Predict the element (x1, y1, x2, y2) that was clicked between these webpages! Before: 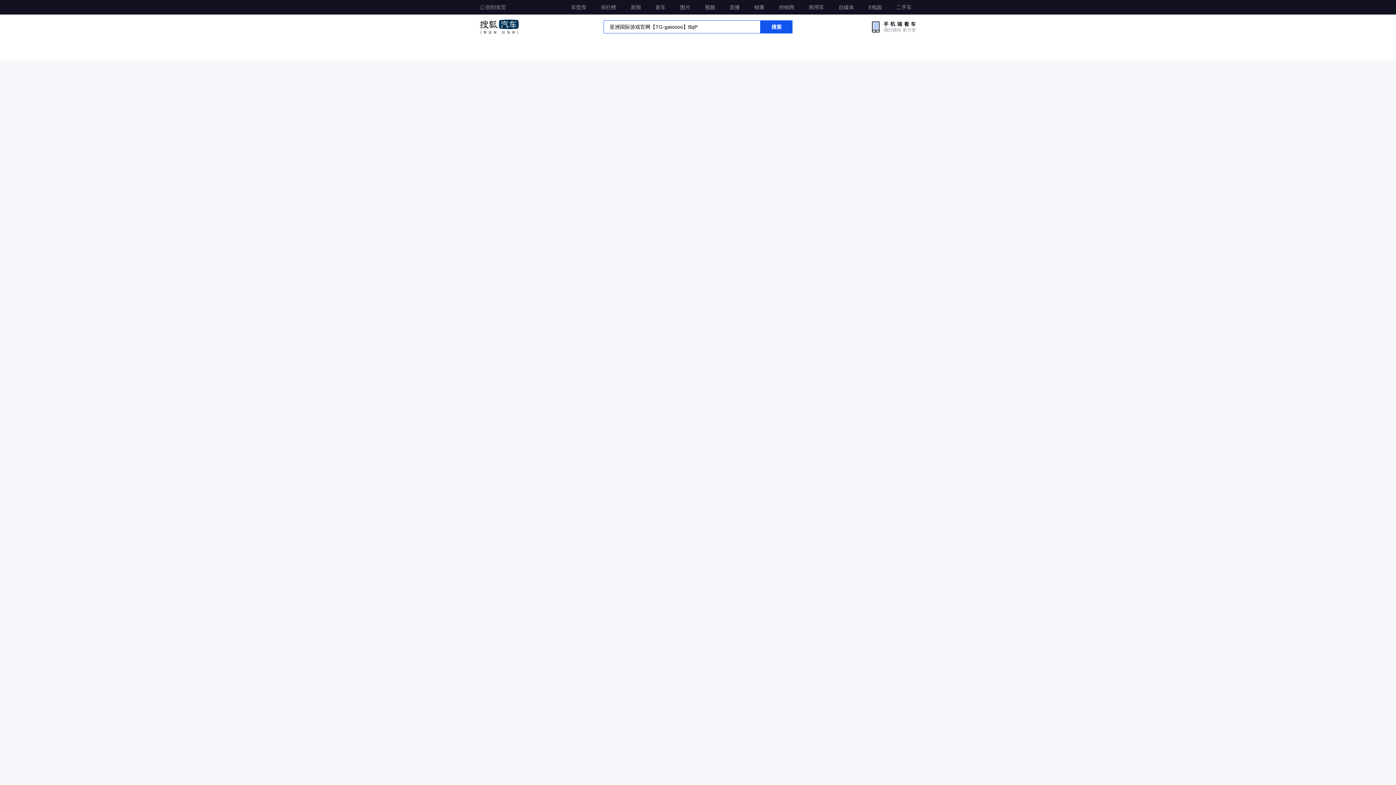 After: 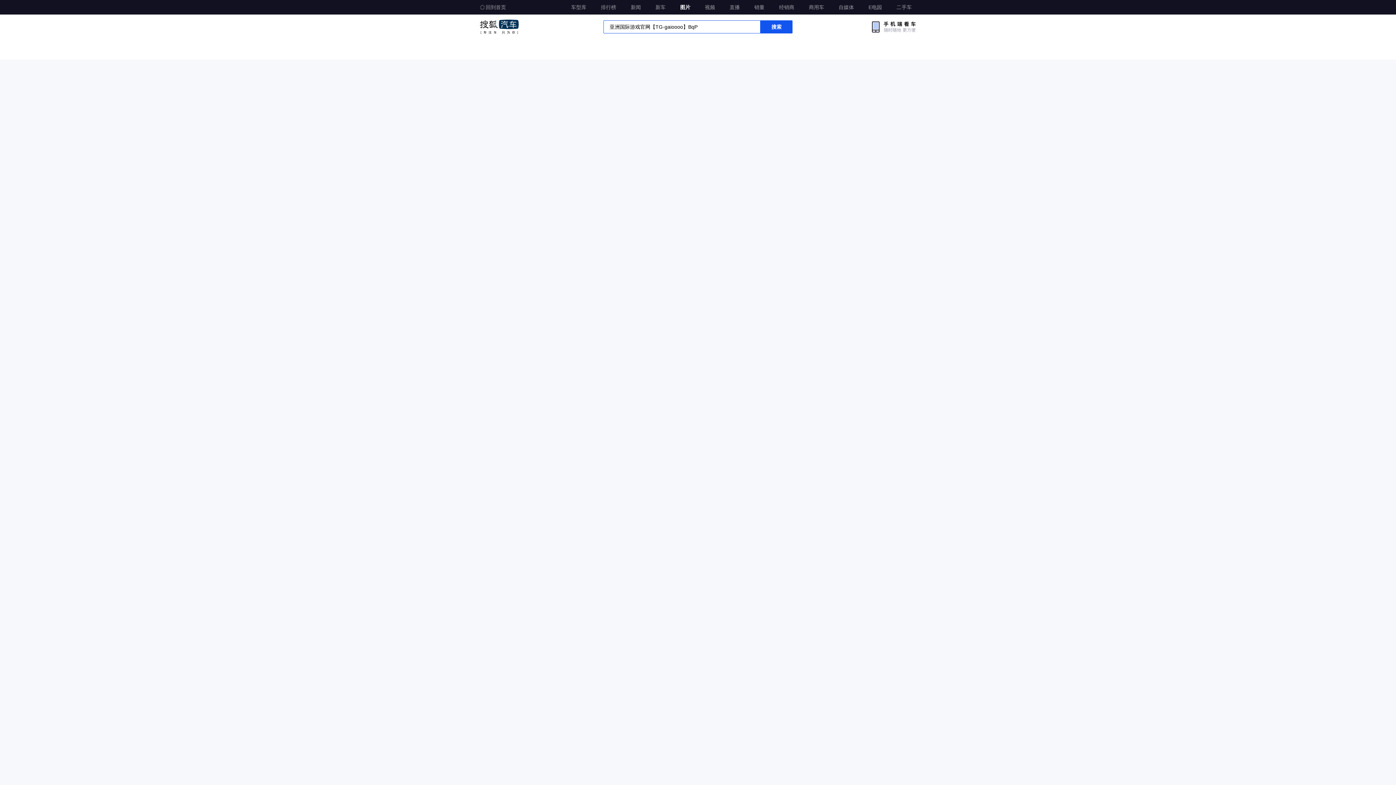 Action: label: 图片 bbox: (676, 0, 694, 13)